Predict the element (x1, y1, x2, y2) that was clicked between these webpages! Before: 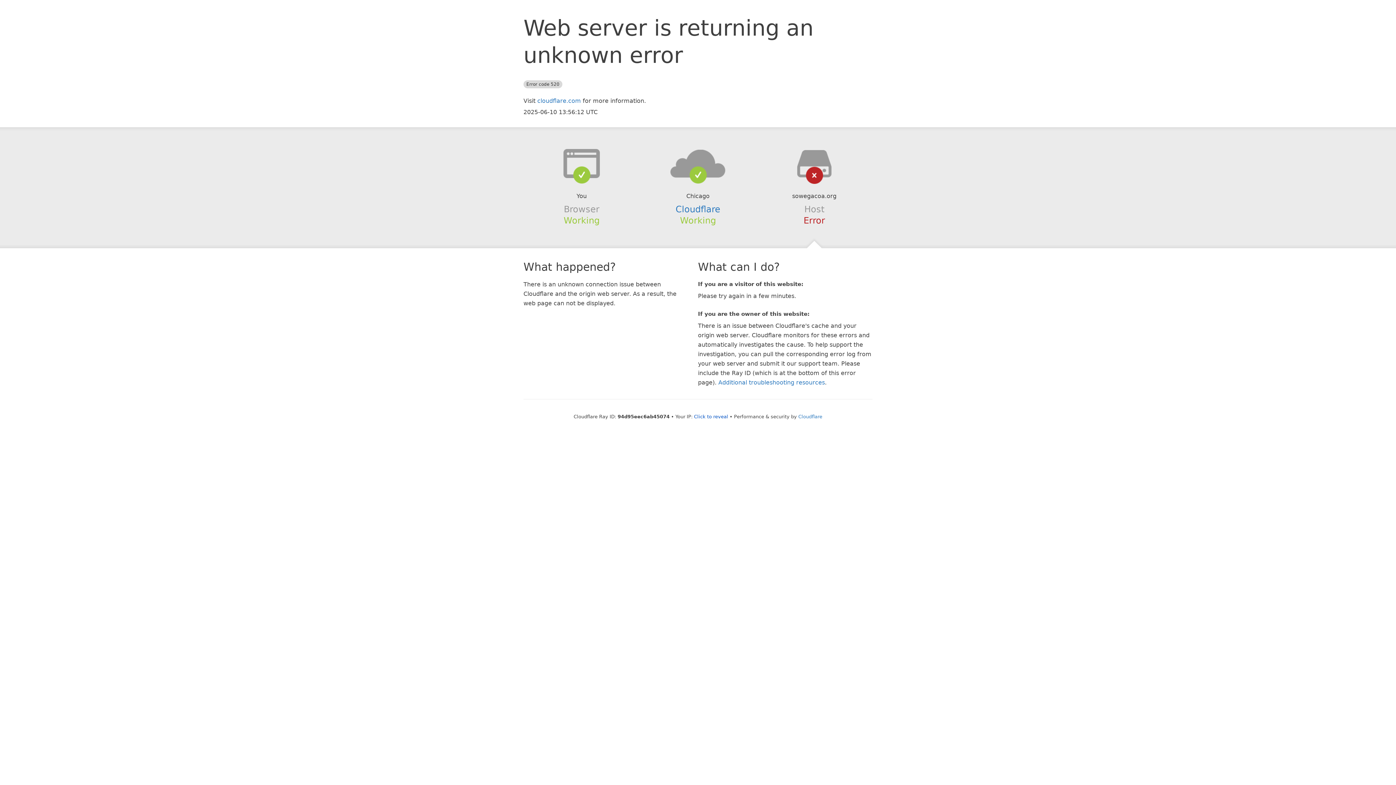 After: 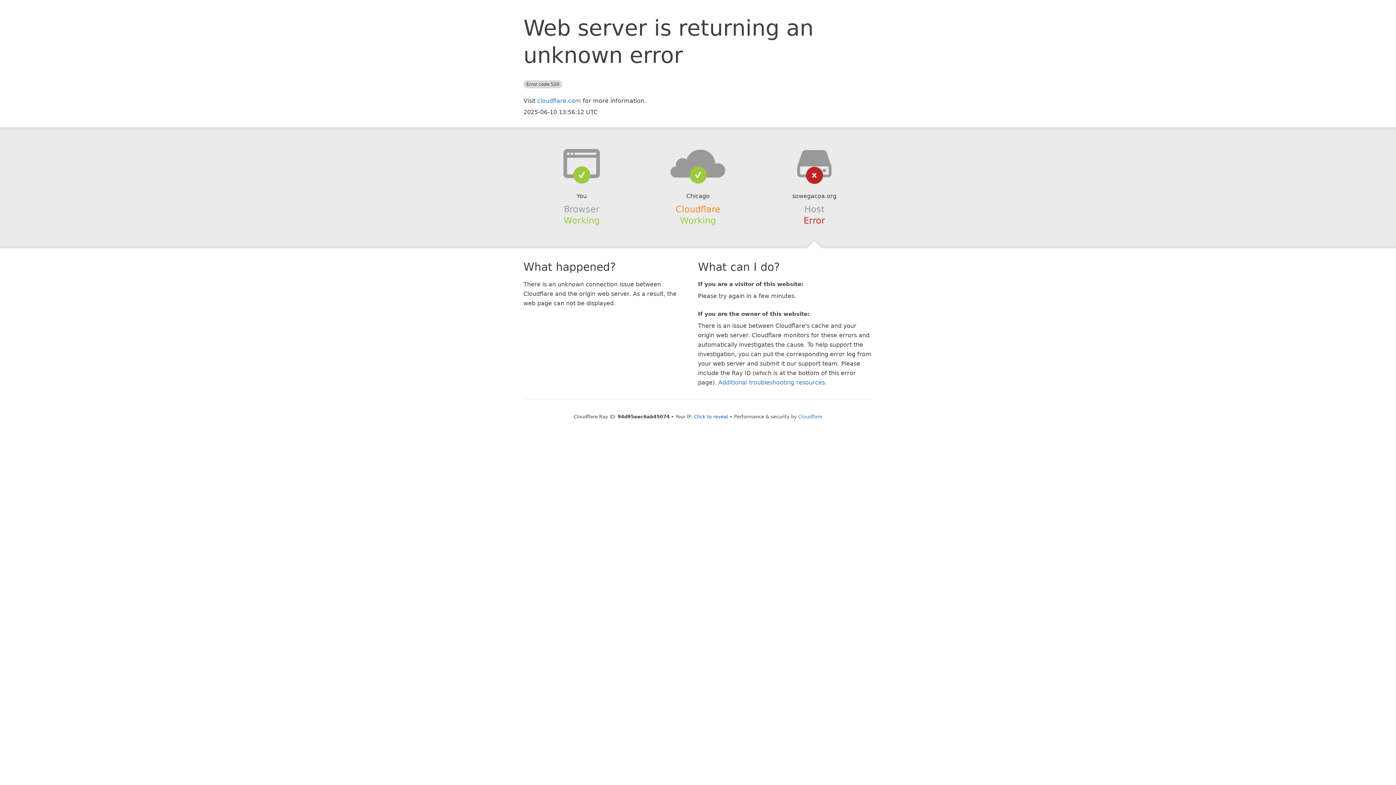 Action: label: Cloudflare bbox: (675, 204, 720, 214)